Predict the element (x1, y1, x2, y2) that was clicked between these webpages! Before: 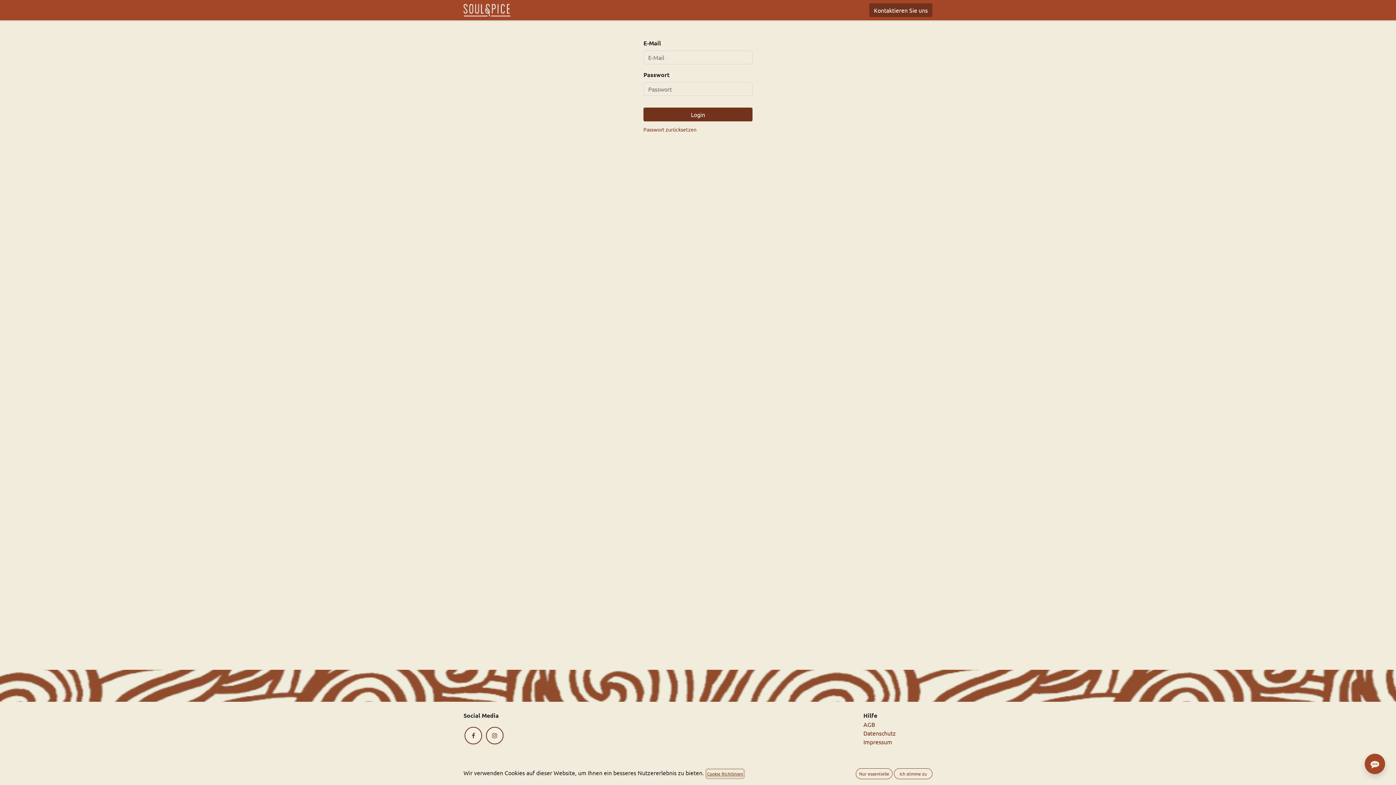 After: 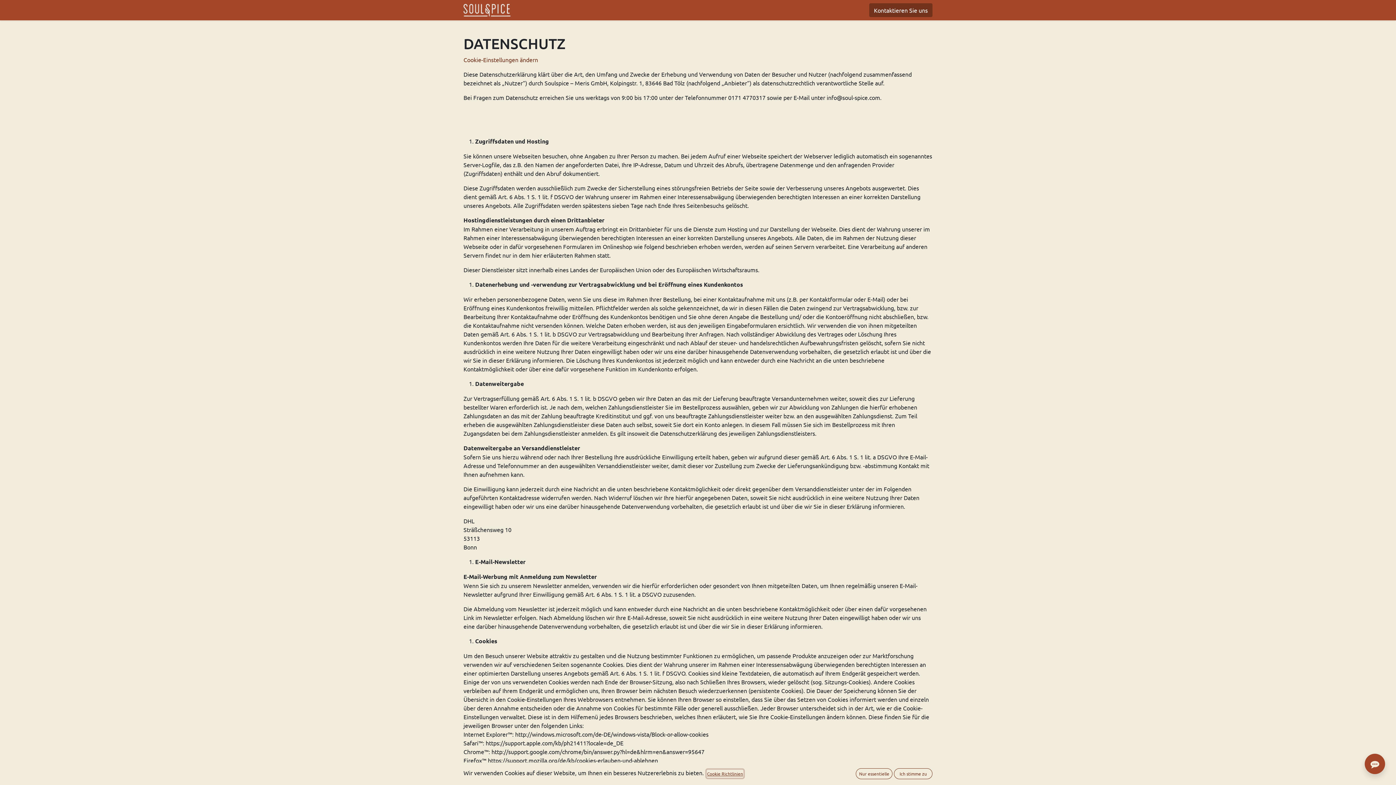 Action: label: Datenschutz bbox: (863, 729, 896, 737)